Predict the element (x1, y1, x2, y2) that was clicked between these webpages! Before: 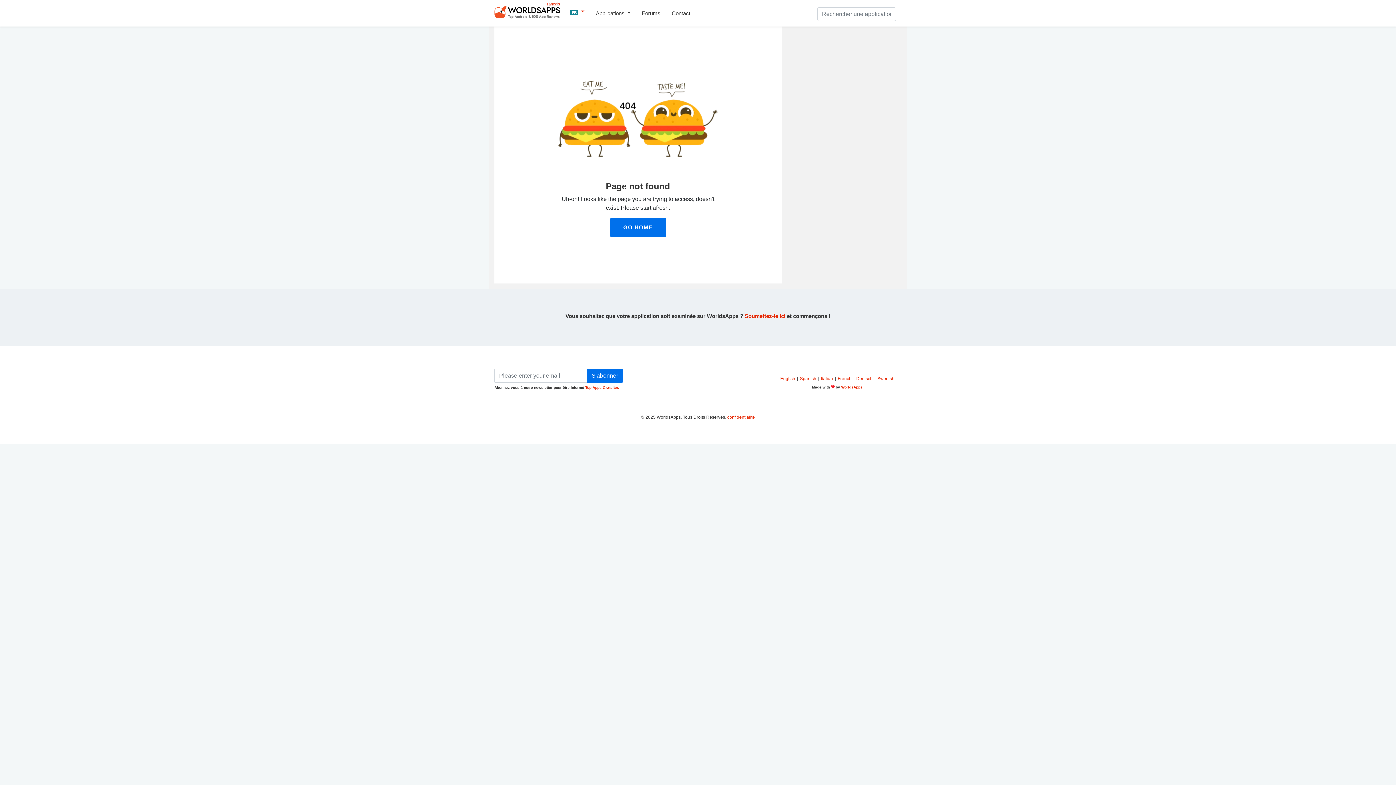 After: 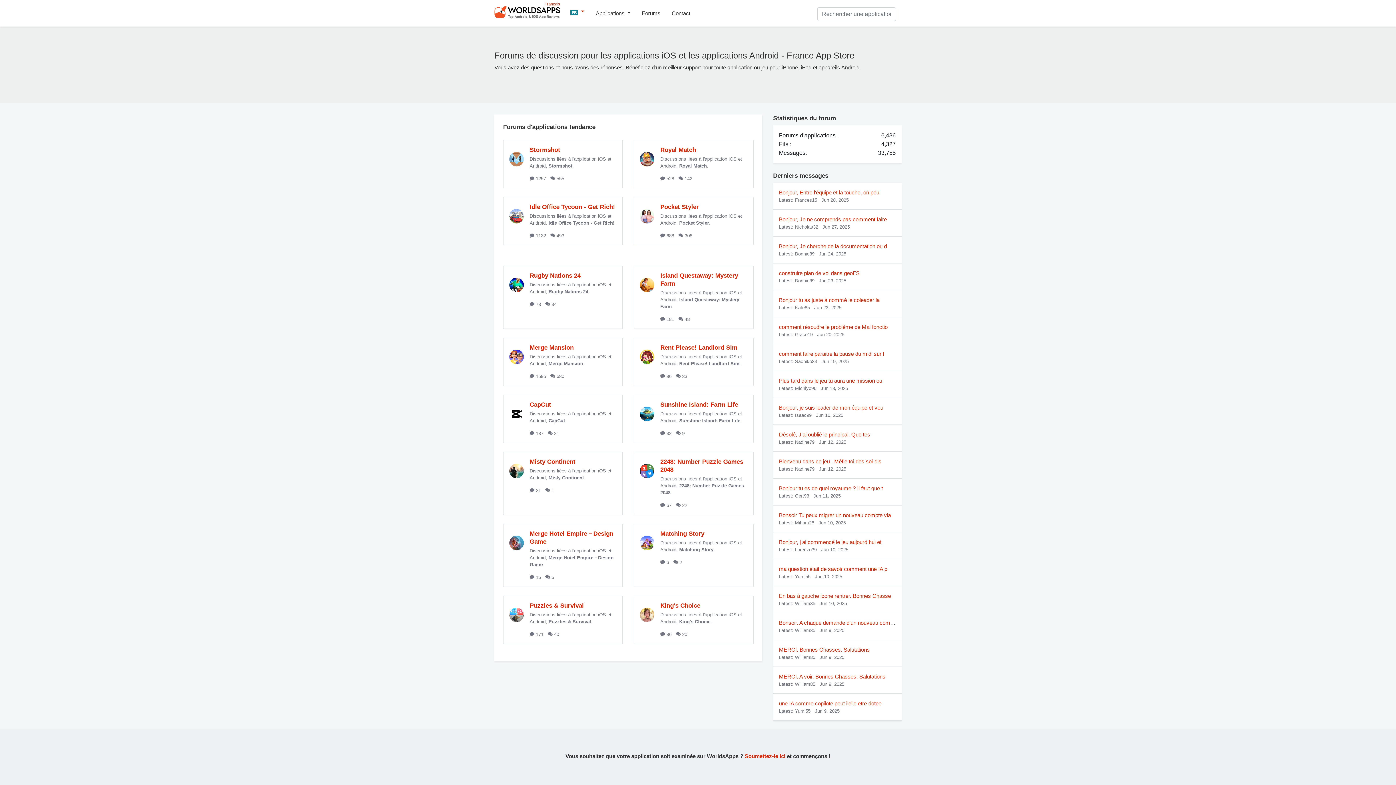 Action: bbox: (642, 1, 660, 25) label: Forums